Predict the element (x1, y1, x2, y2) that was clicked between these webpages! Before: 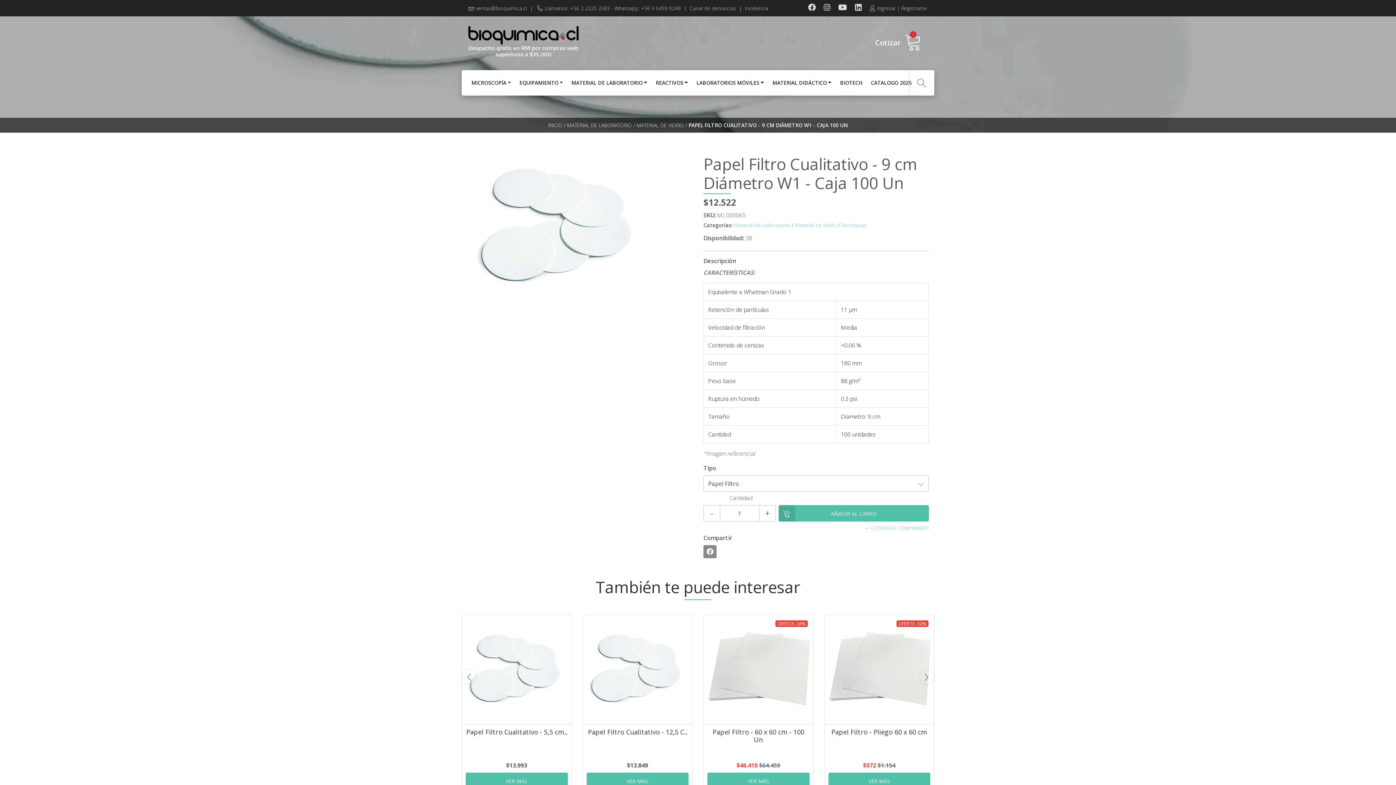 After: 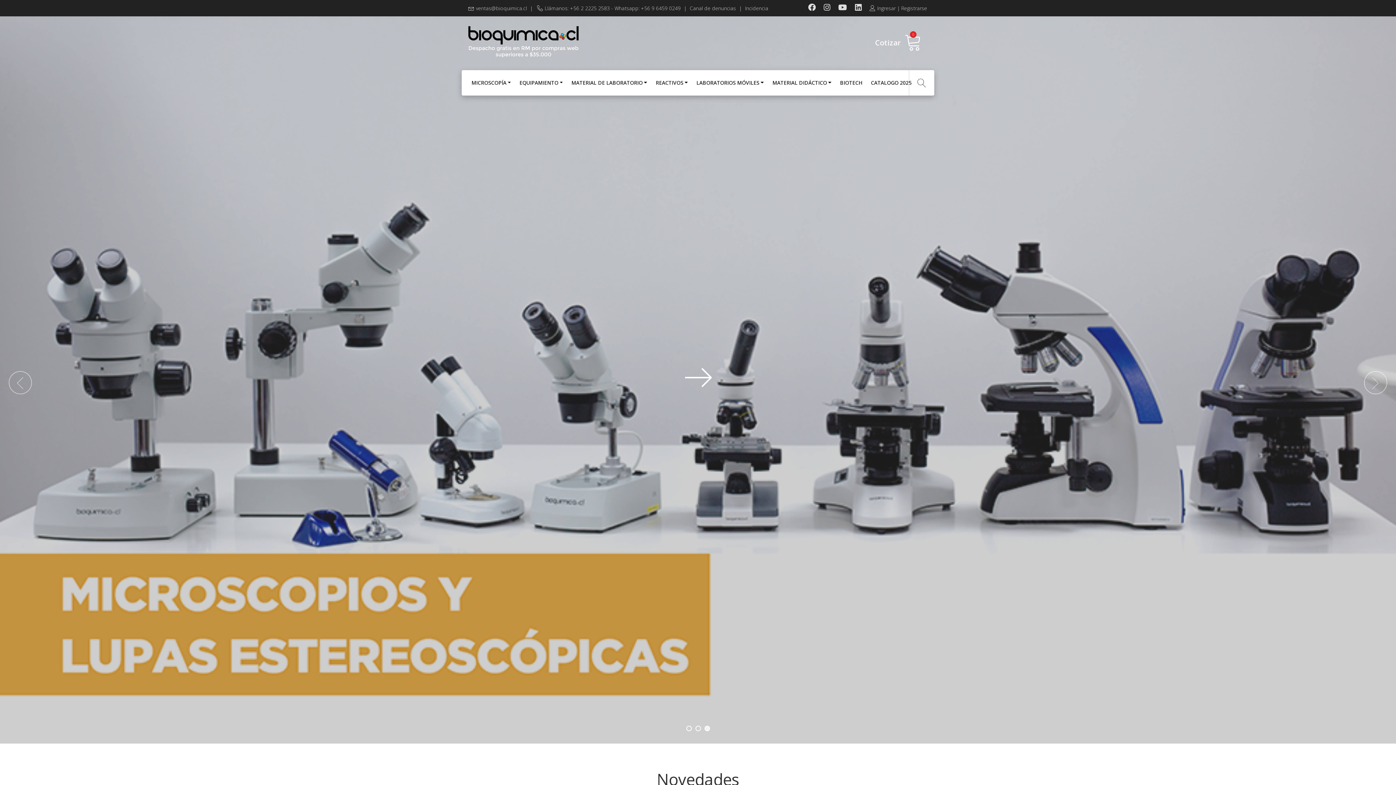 Action: bbox: (467, 25, 698, 58)